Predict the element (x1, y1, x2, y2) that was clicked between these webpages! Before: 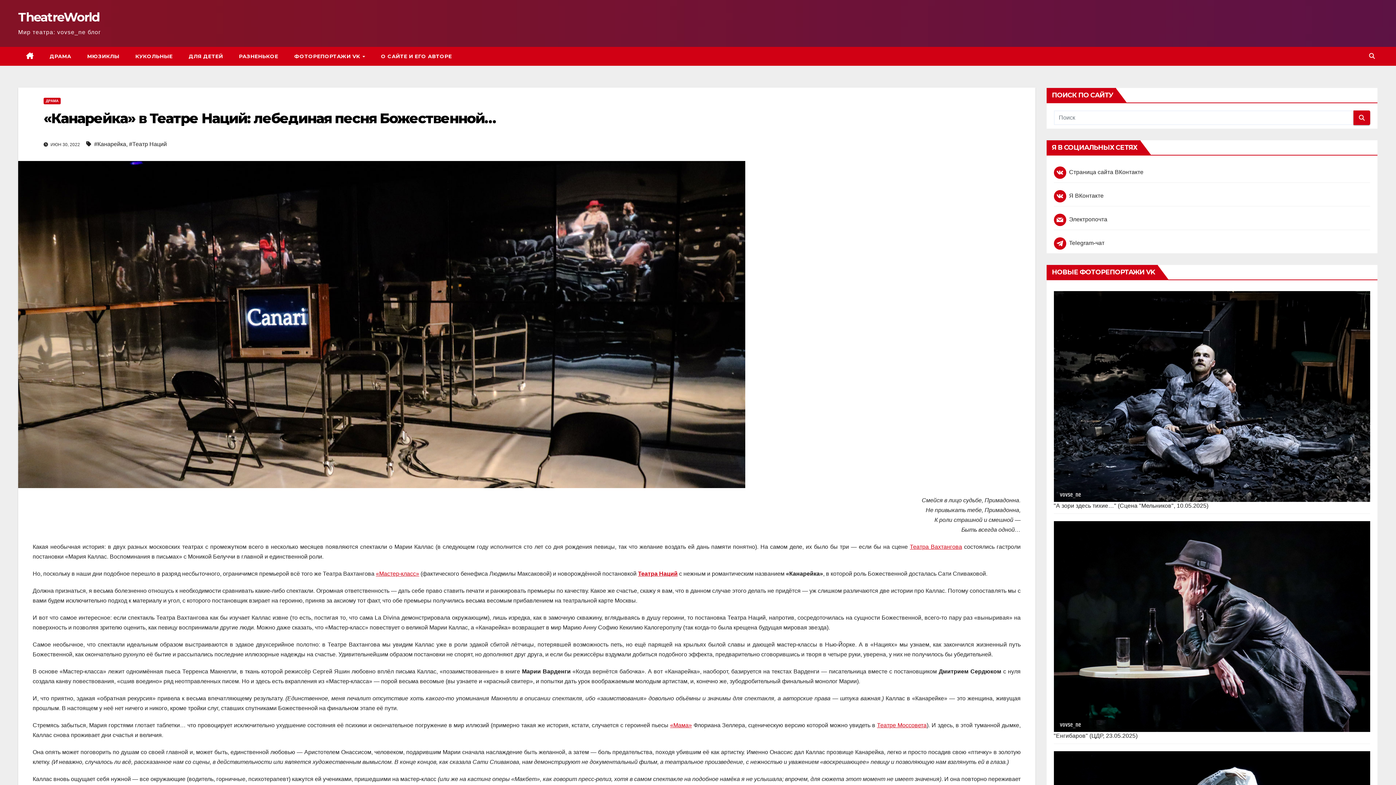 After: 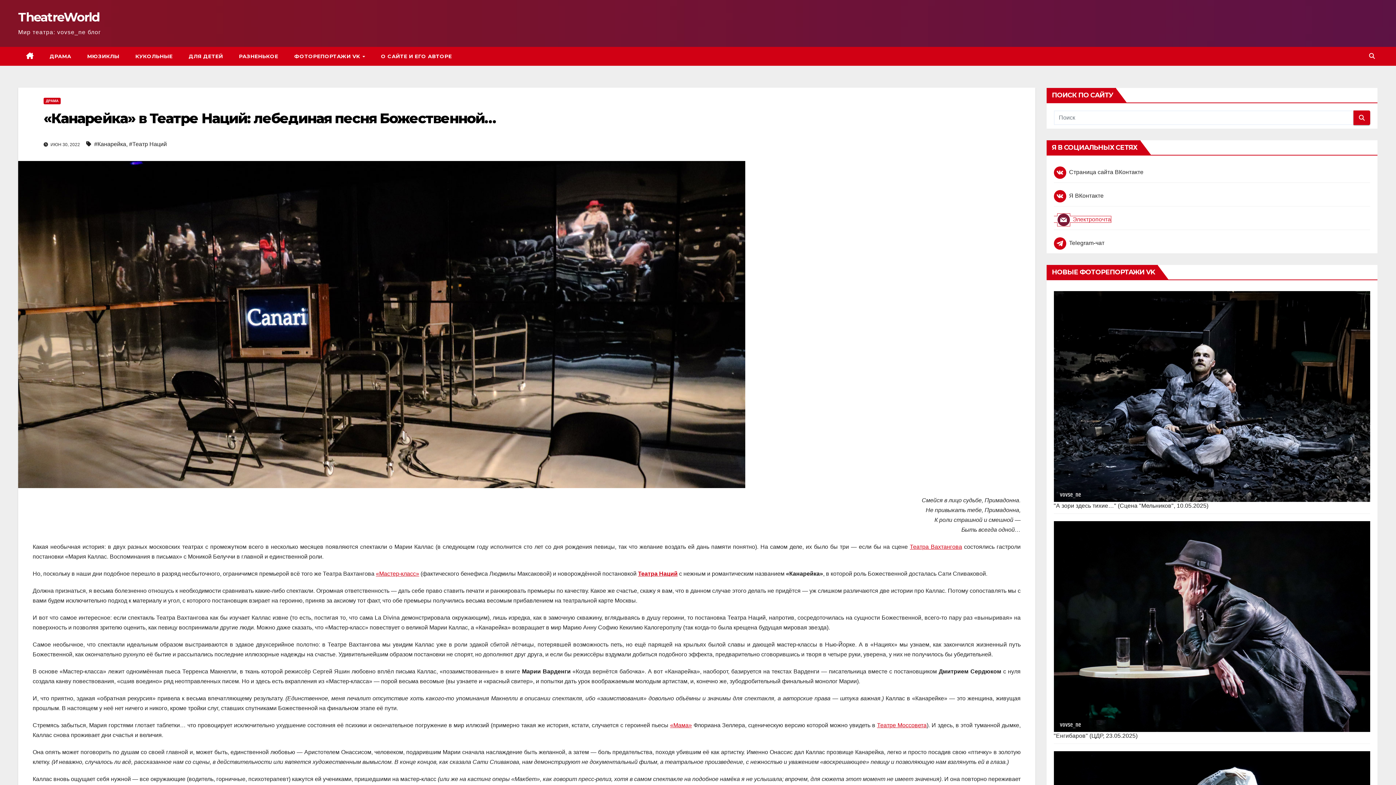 Action: label:  Электропочта bbox: (1054, 216, 1107, 222)